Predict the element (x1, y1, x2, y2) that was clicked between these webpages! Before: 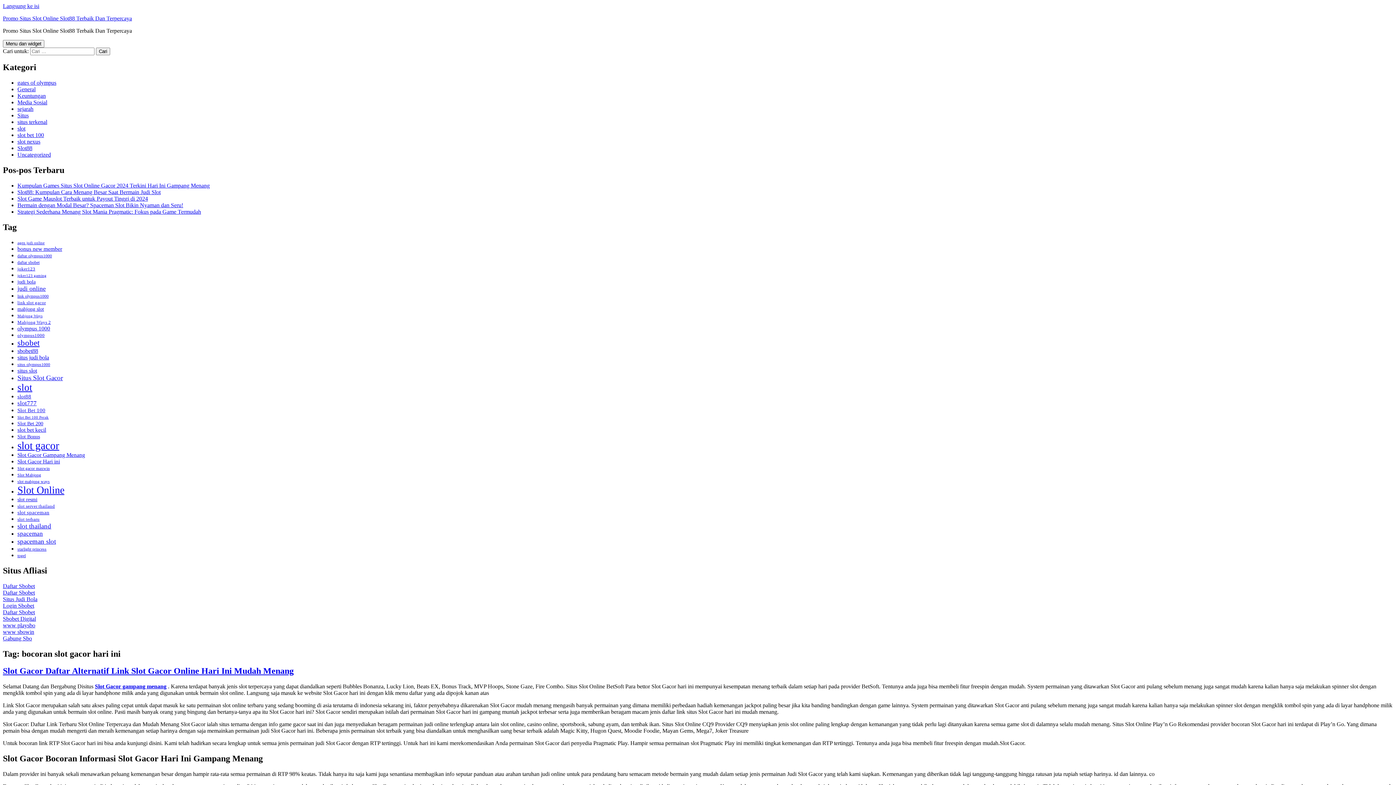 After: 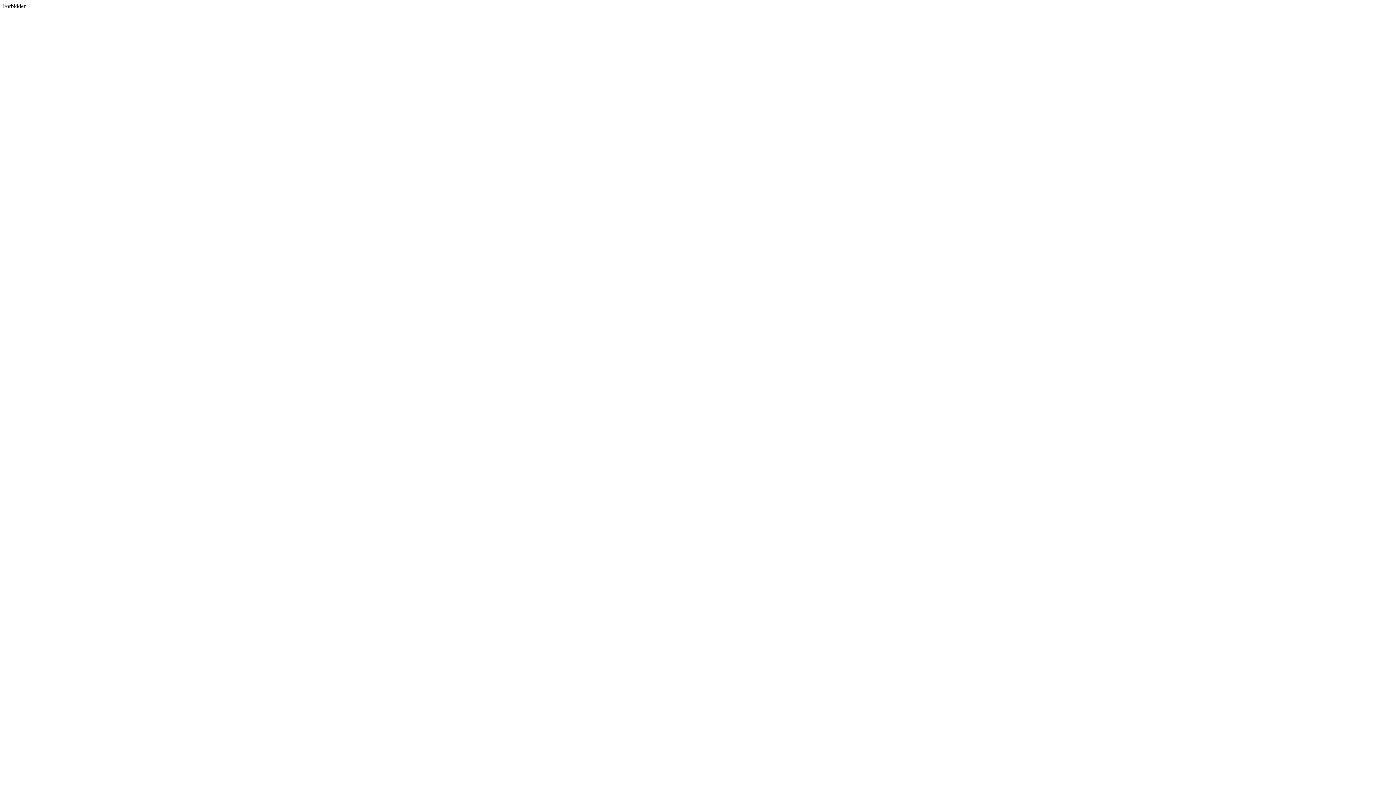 Action: label: Daftar Sbobet bbox: (2, 583, 34, 589)